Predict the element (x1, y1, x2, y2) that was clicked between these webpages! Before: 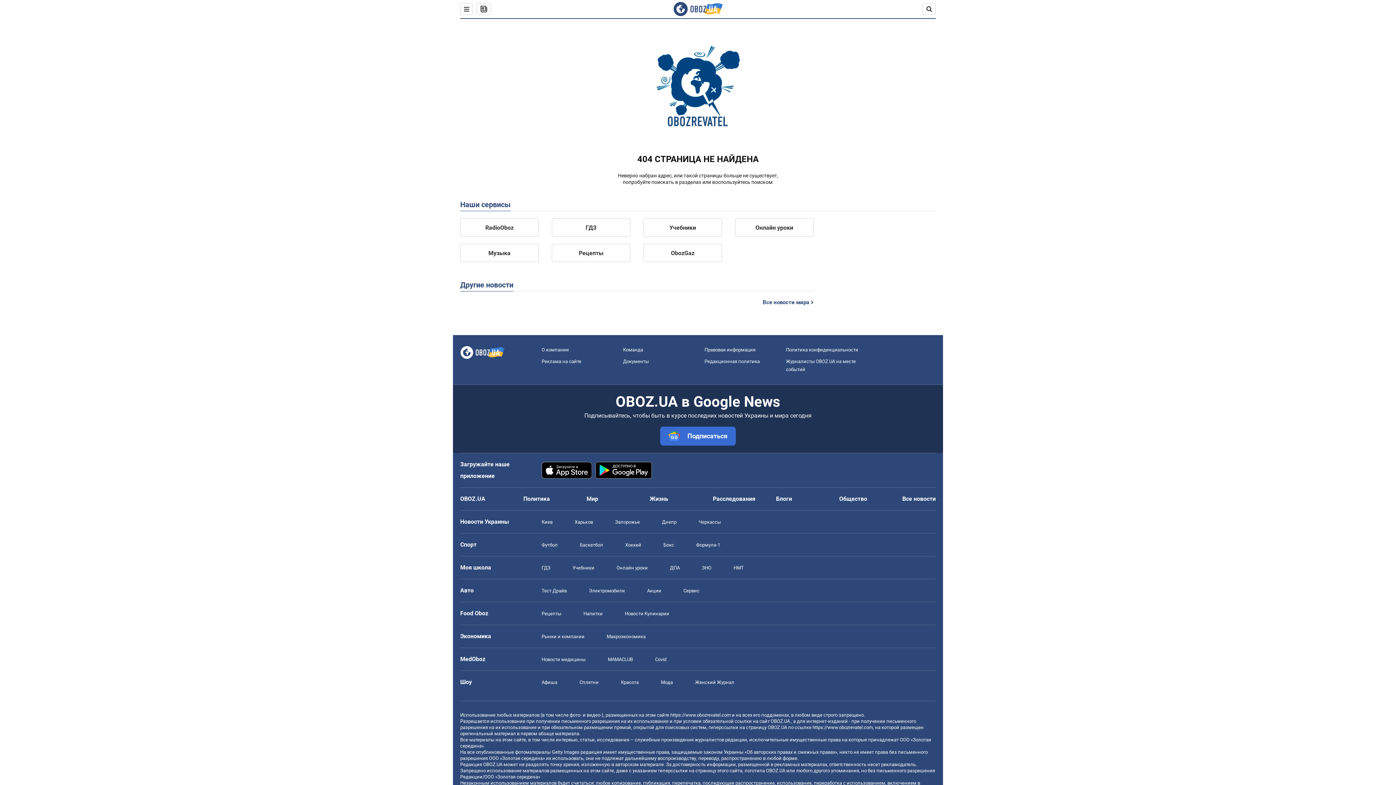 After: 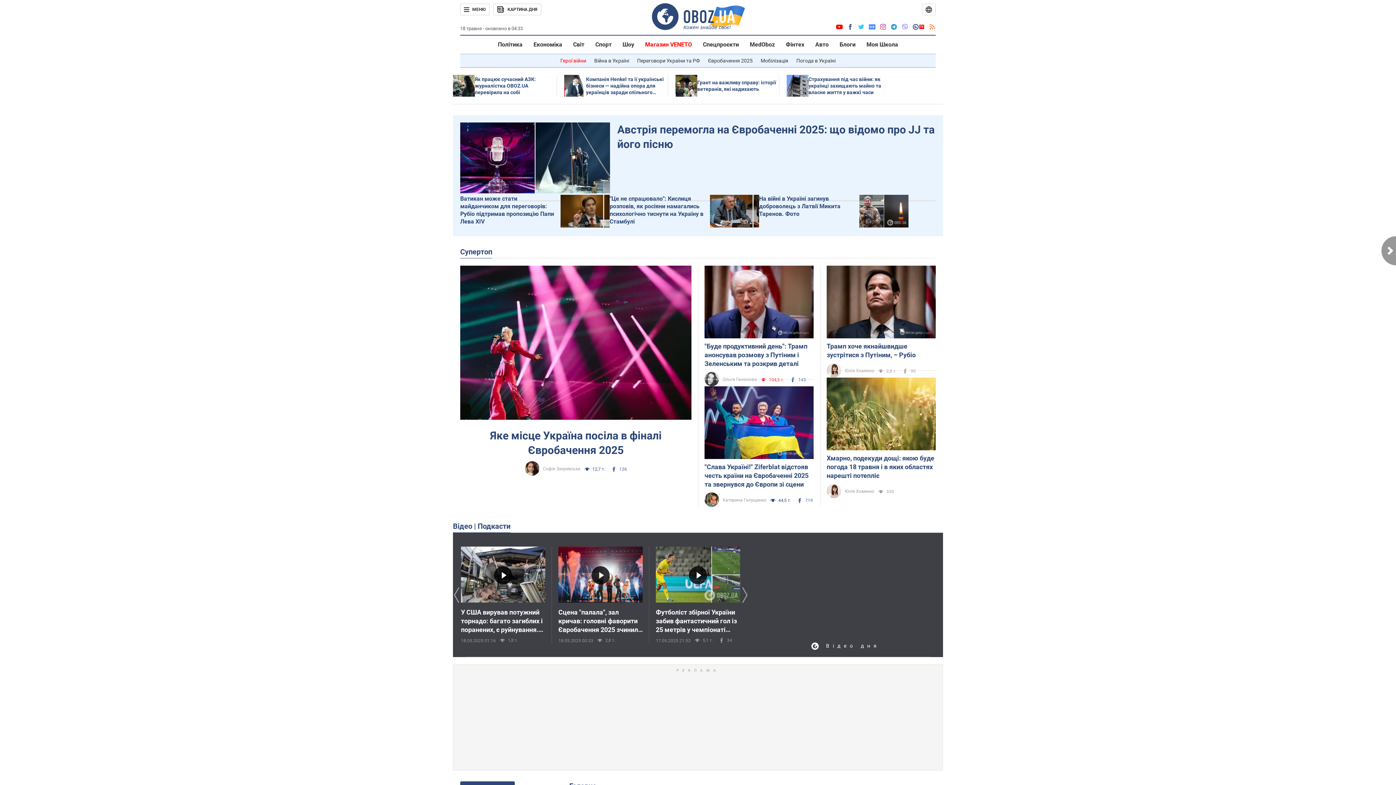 Action: label: Все новости мира bbox: (460, 298, 813, 306)